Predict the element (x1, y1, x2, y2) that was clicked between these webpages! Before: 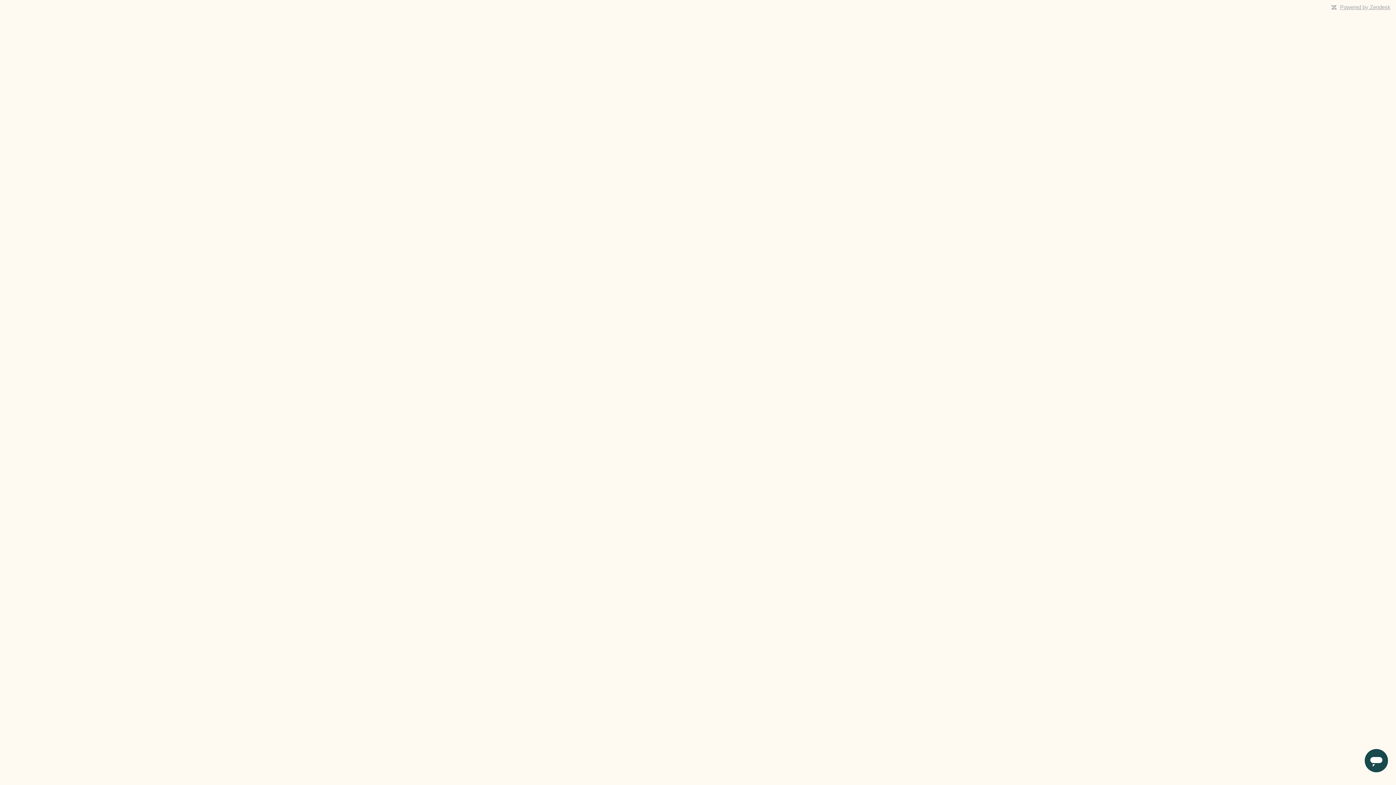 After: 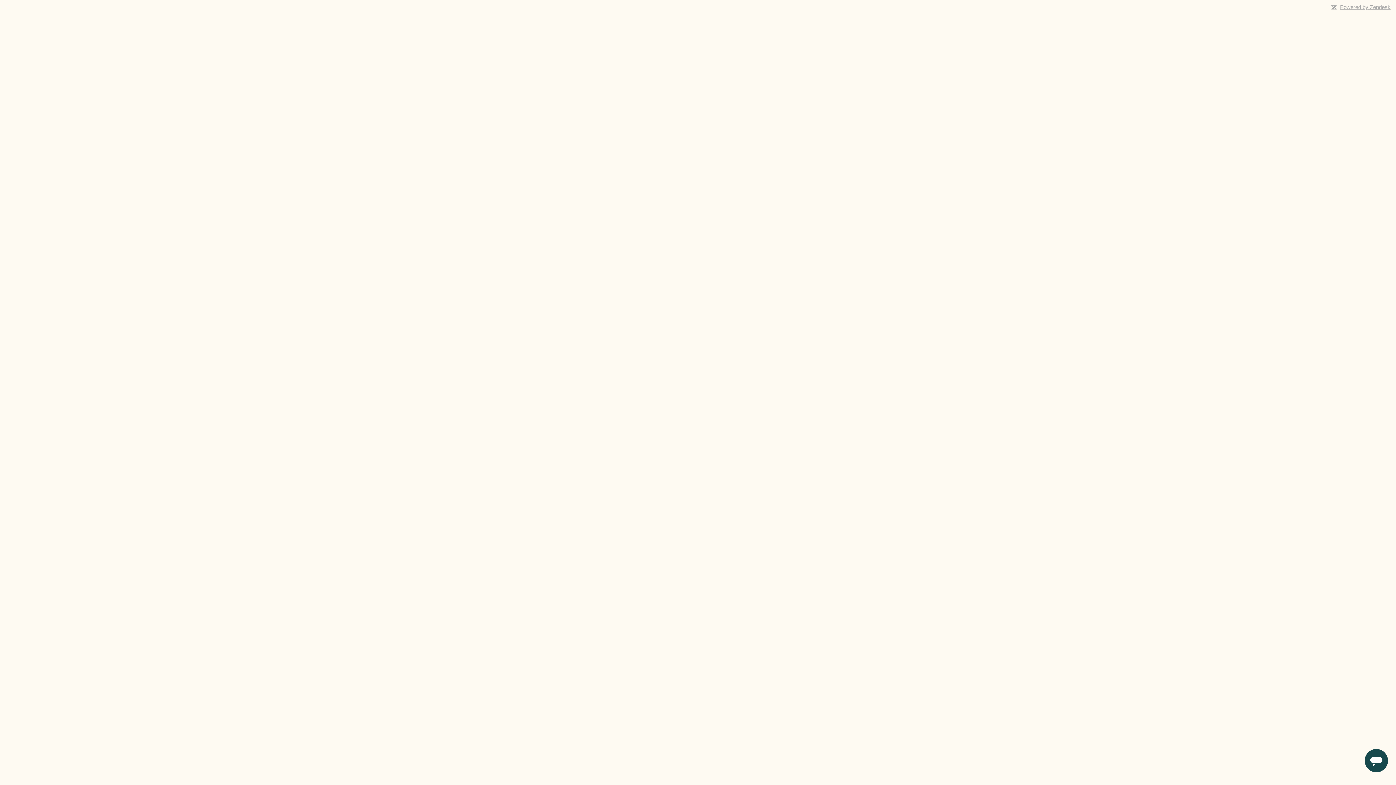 Action: bbox: (1340, 4, 1390, 10) label: Powered by Zendesk